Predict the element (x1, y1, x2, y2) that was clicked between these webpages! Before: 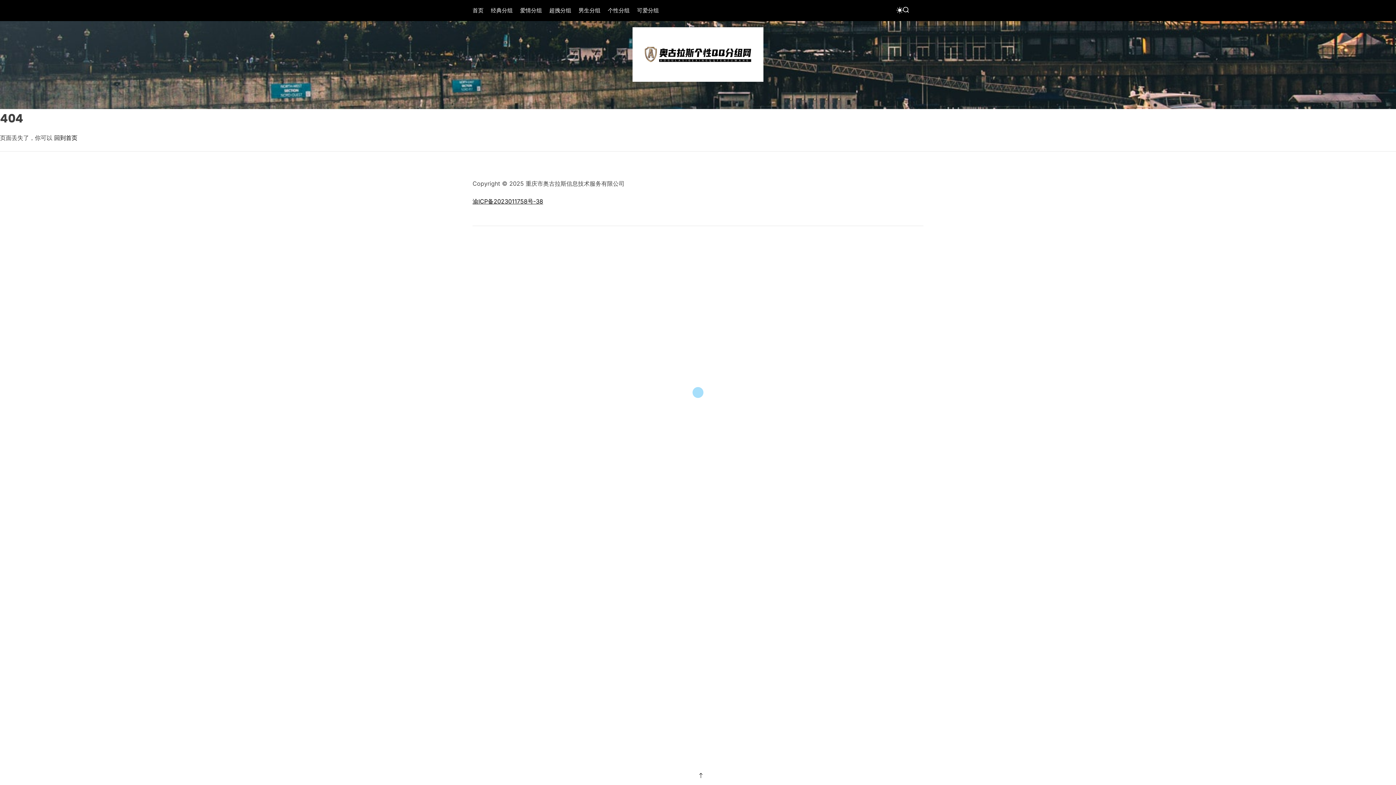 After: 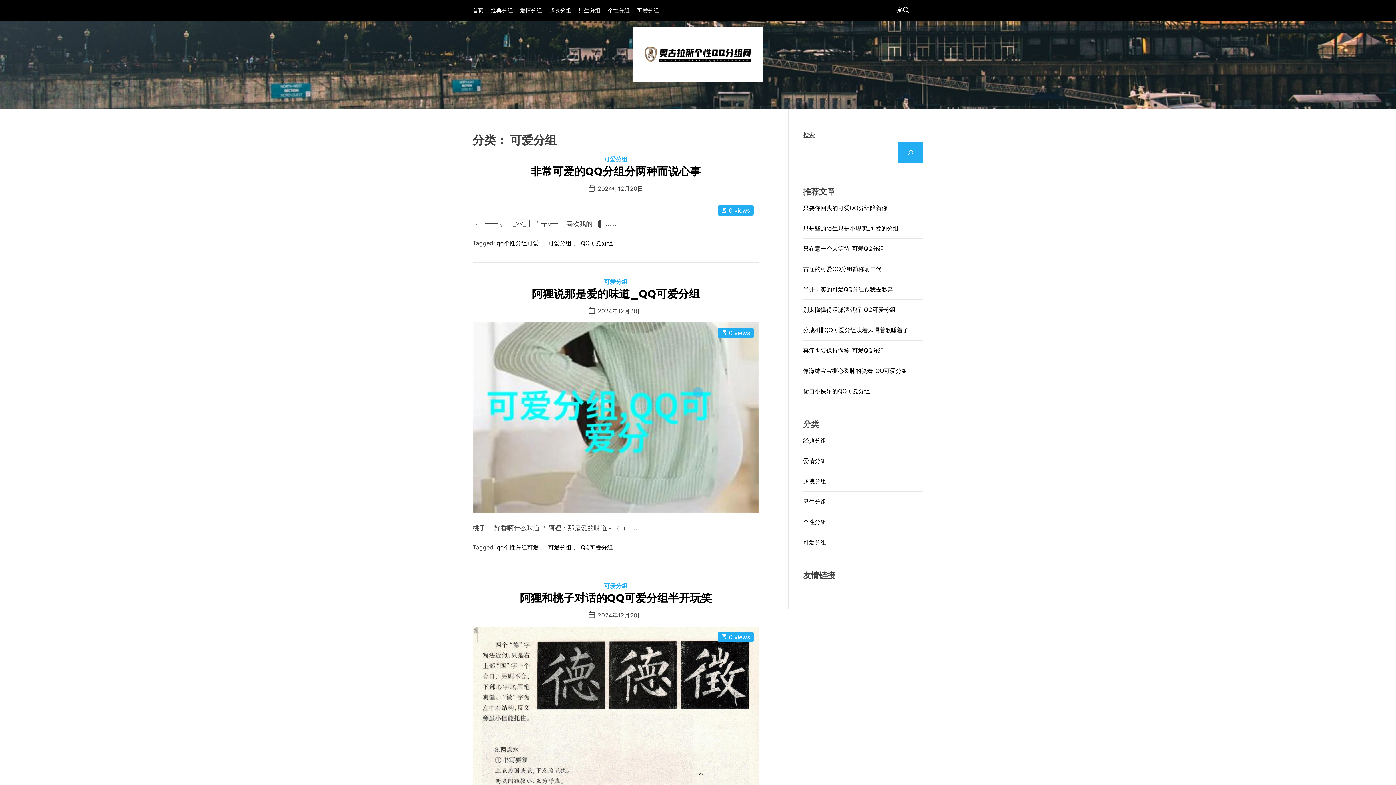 Action: bbox: (637, 3, 659, 17) label: 可爱分组